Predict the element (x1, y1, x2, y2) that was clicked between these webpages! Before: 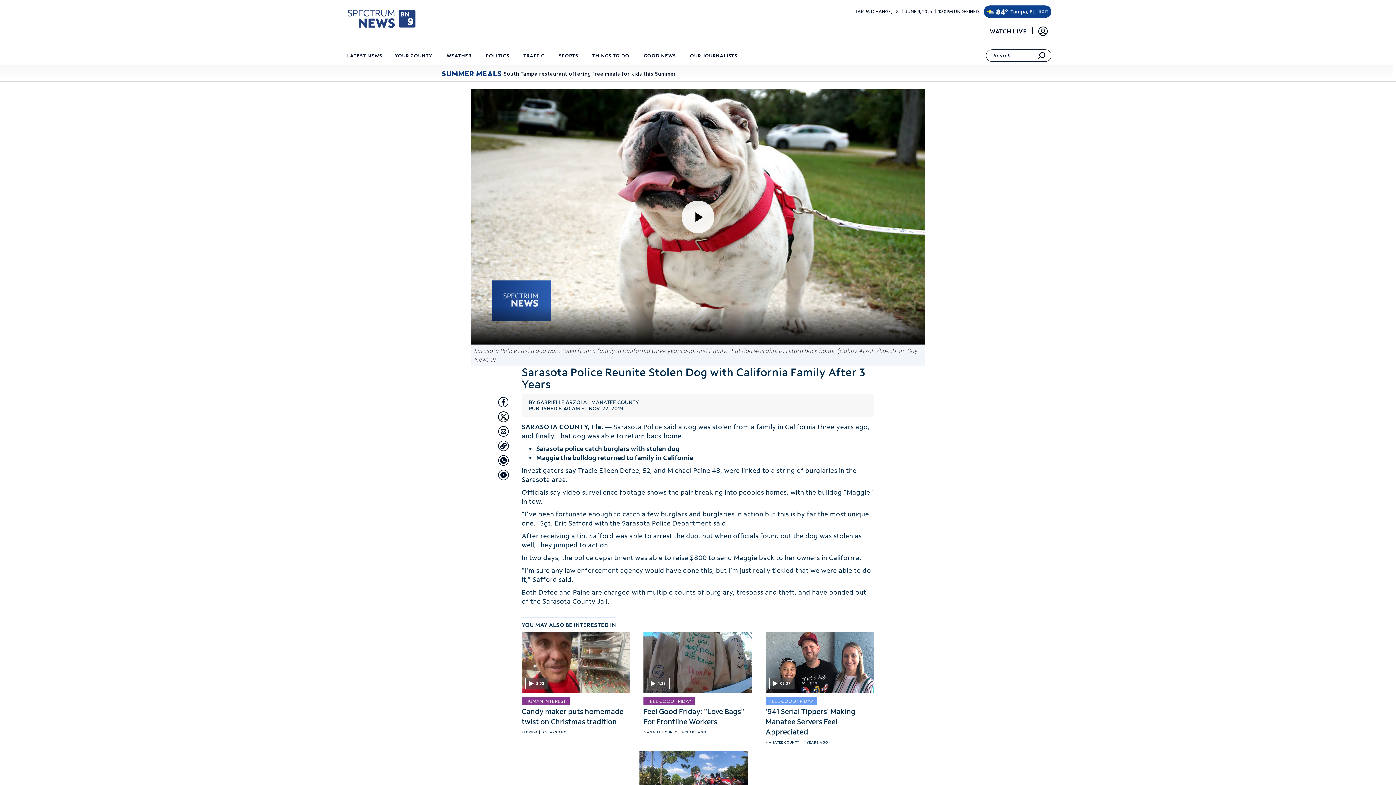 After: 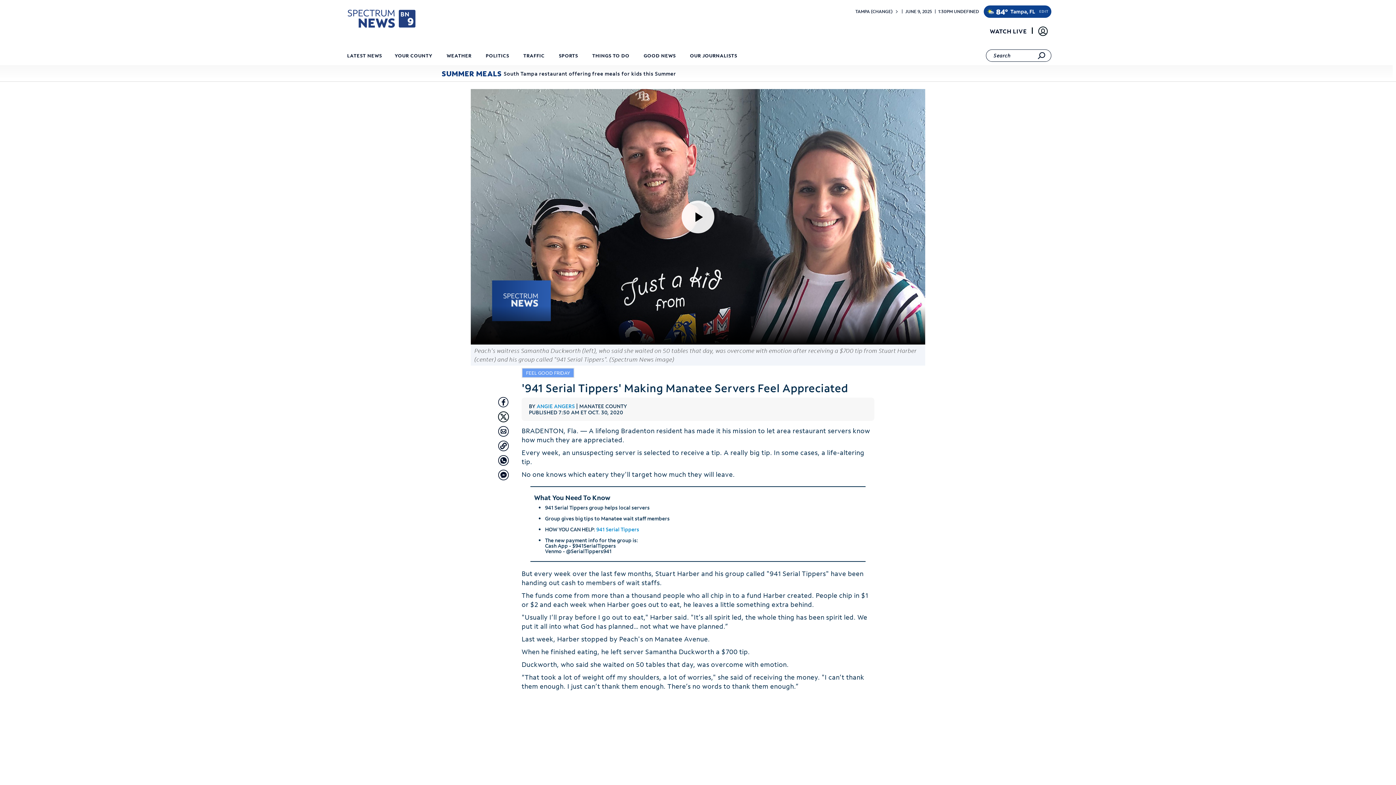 Action: label: FEEL GOOD FRIDAY bbox: (765, 693, 874, 705)